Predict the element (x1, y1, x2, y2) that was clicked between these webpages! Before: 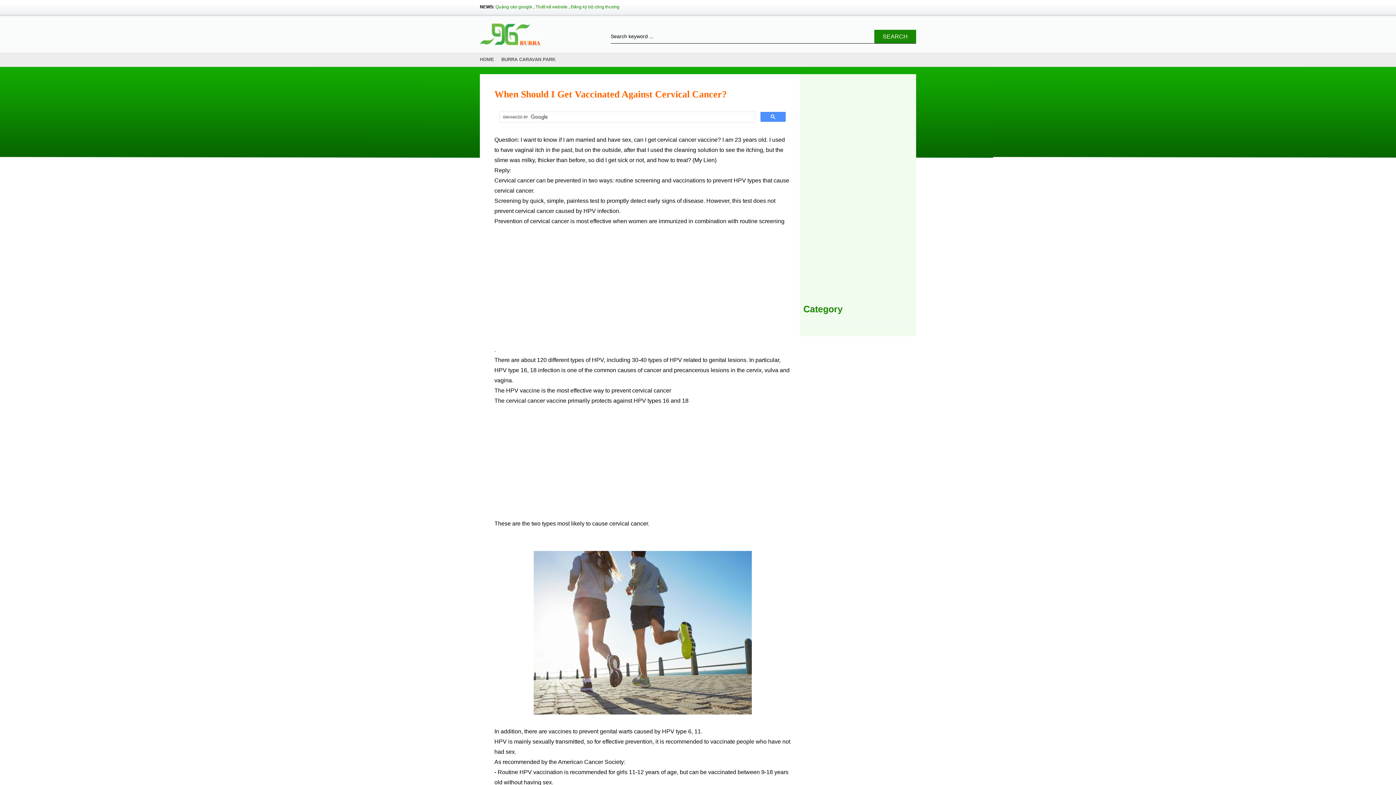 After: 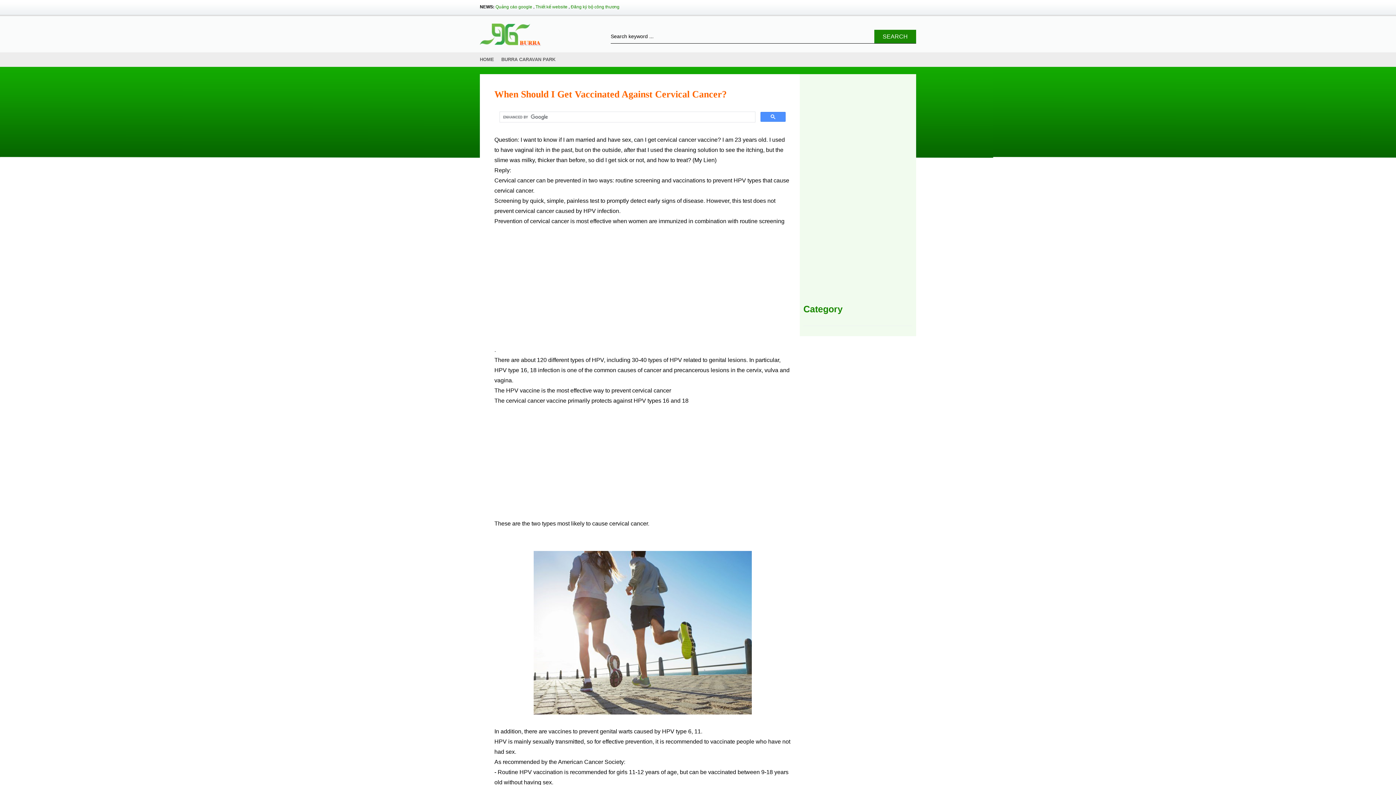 Action: bbox: (494, 670, 790, 834) label: 
